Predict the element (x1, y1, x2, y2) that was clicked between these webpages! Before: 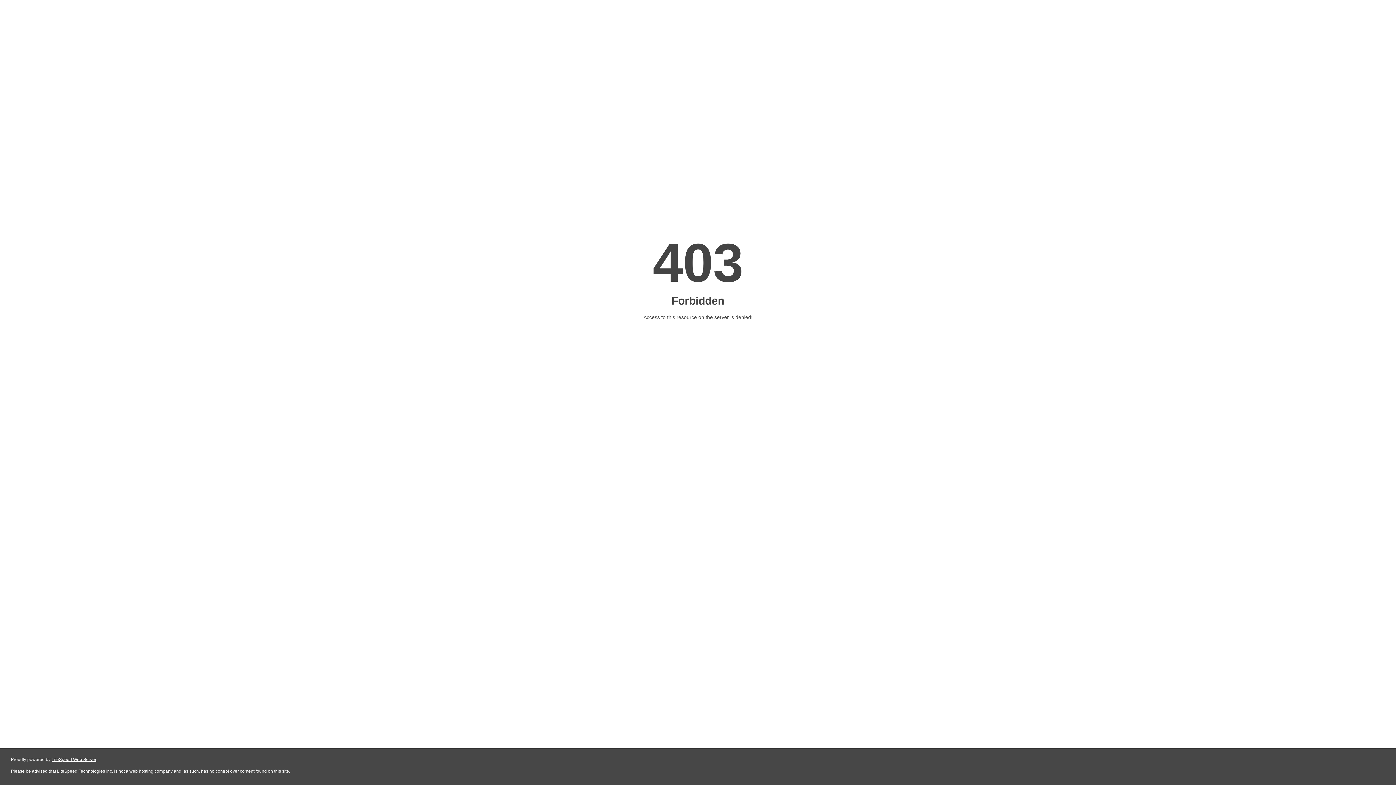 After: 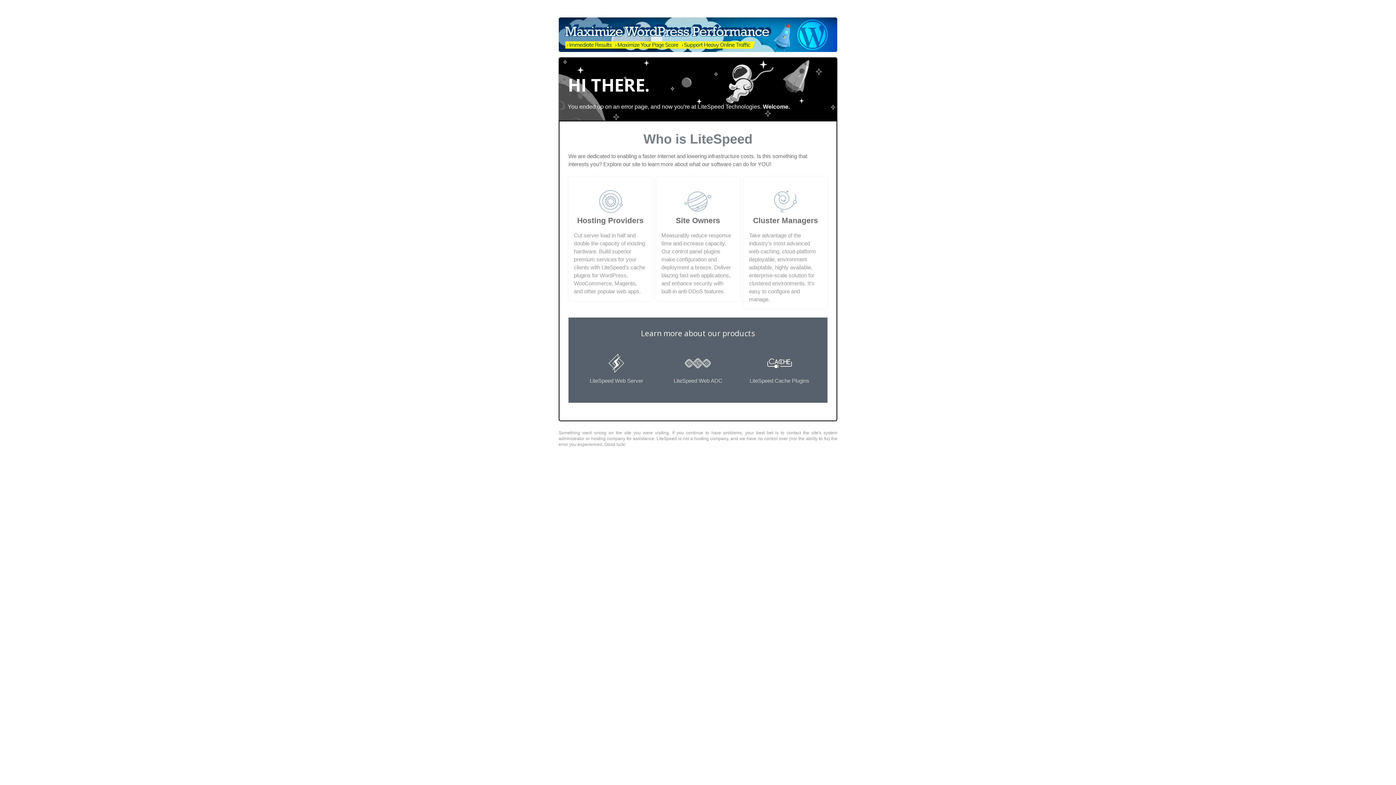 Action: label: LiteSpeed Web Server bbox: (51, 757, 96, 762)